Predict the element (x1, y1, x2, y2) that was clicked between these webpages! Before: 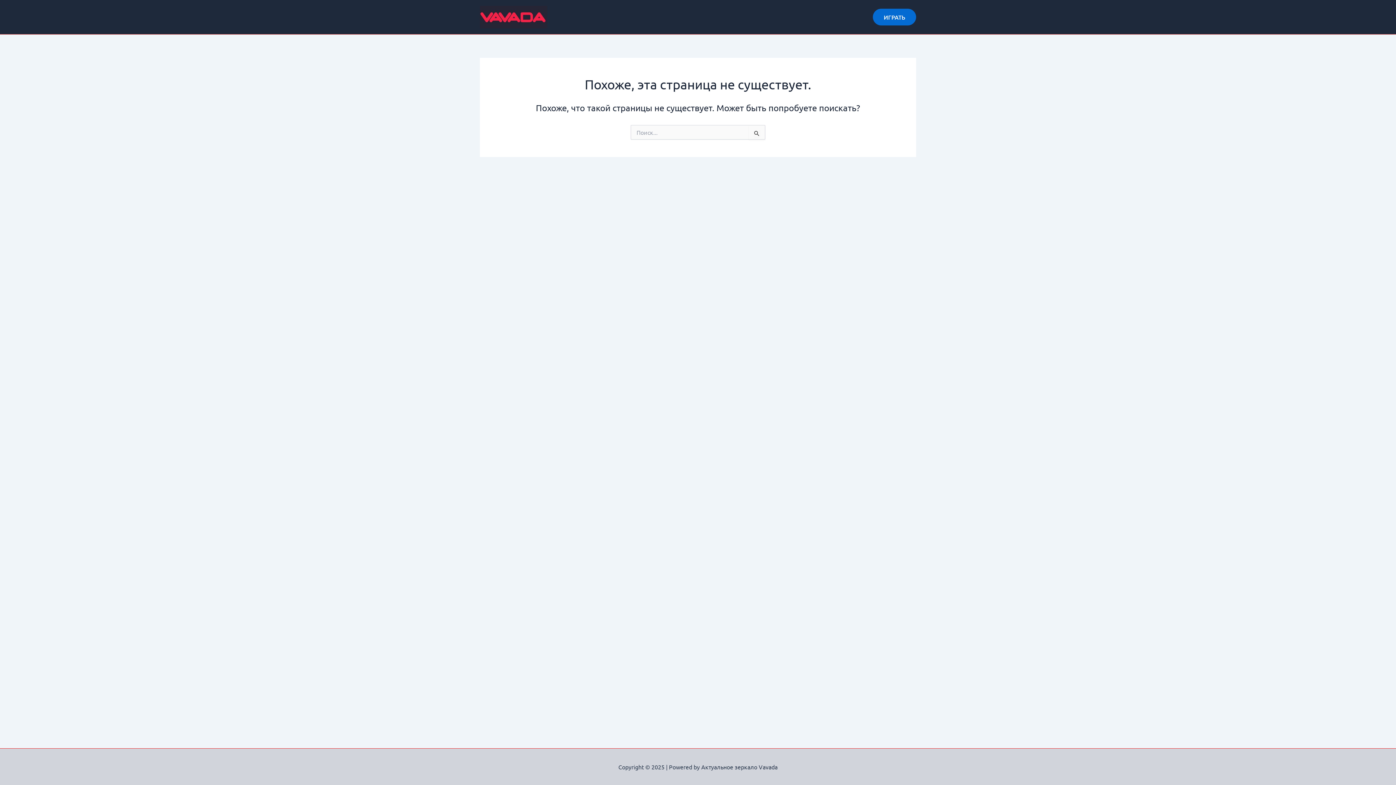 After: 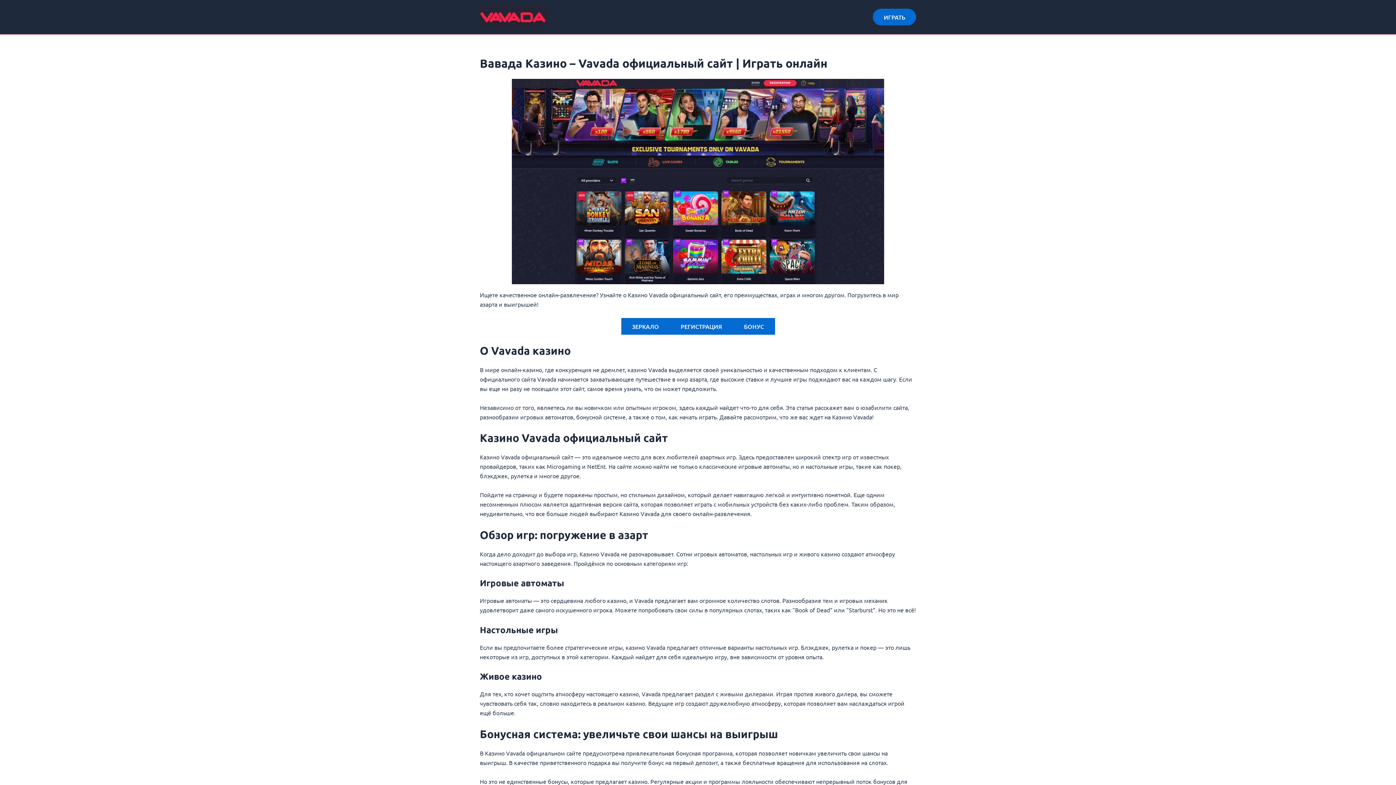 Action: bbox: (480, 12, 547, 19)